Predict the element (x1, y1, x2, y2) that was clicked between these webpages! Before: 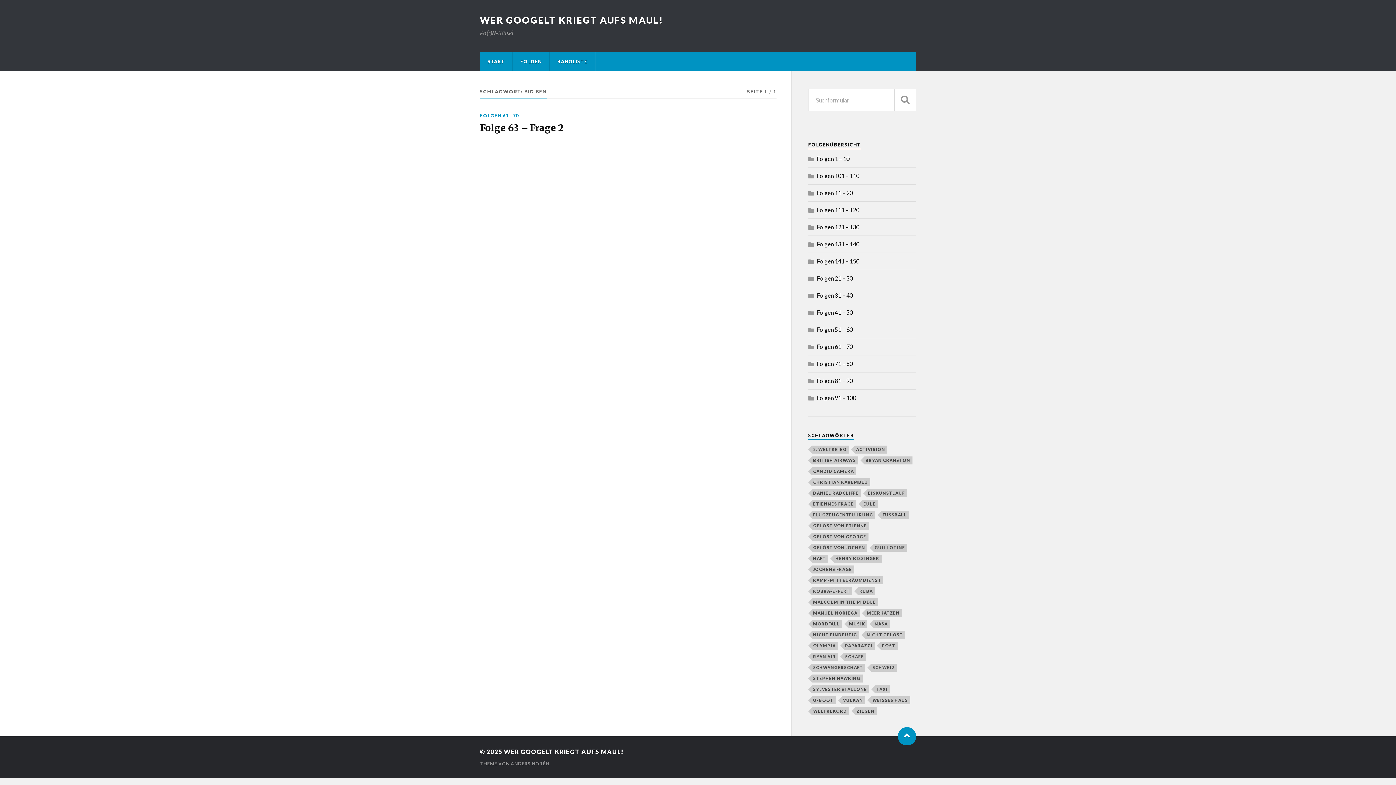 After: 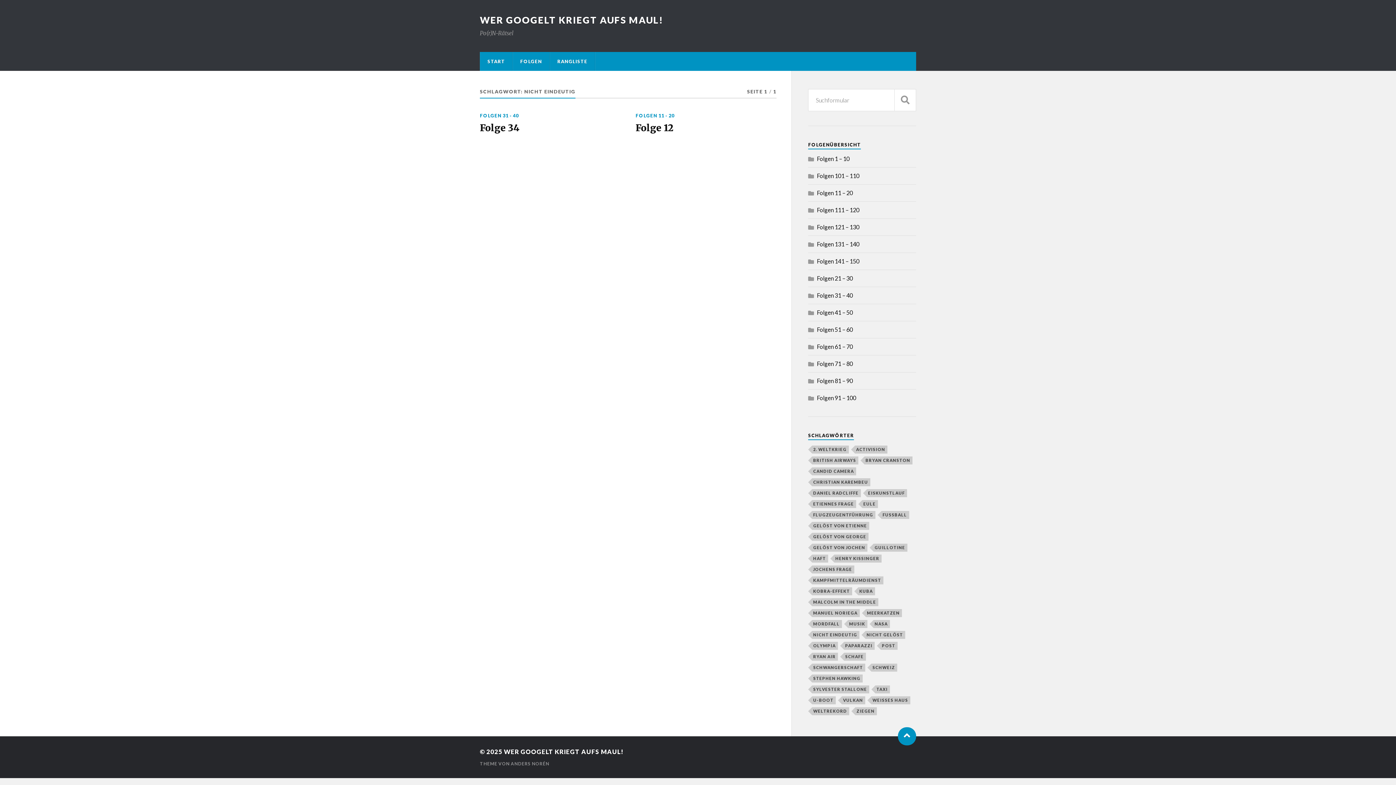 Action: label: nicht eindeutig (2 Einträge) bbox: (812, 631, 859, 639)